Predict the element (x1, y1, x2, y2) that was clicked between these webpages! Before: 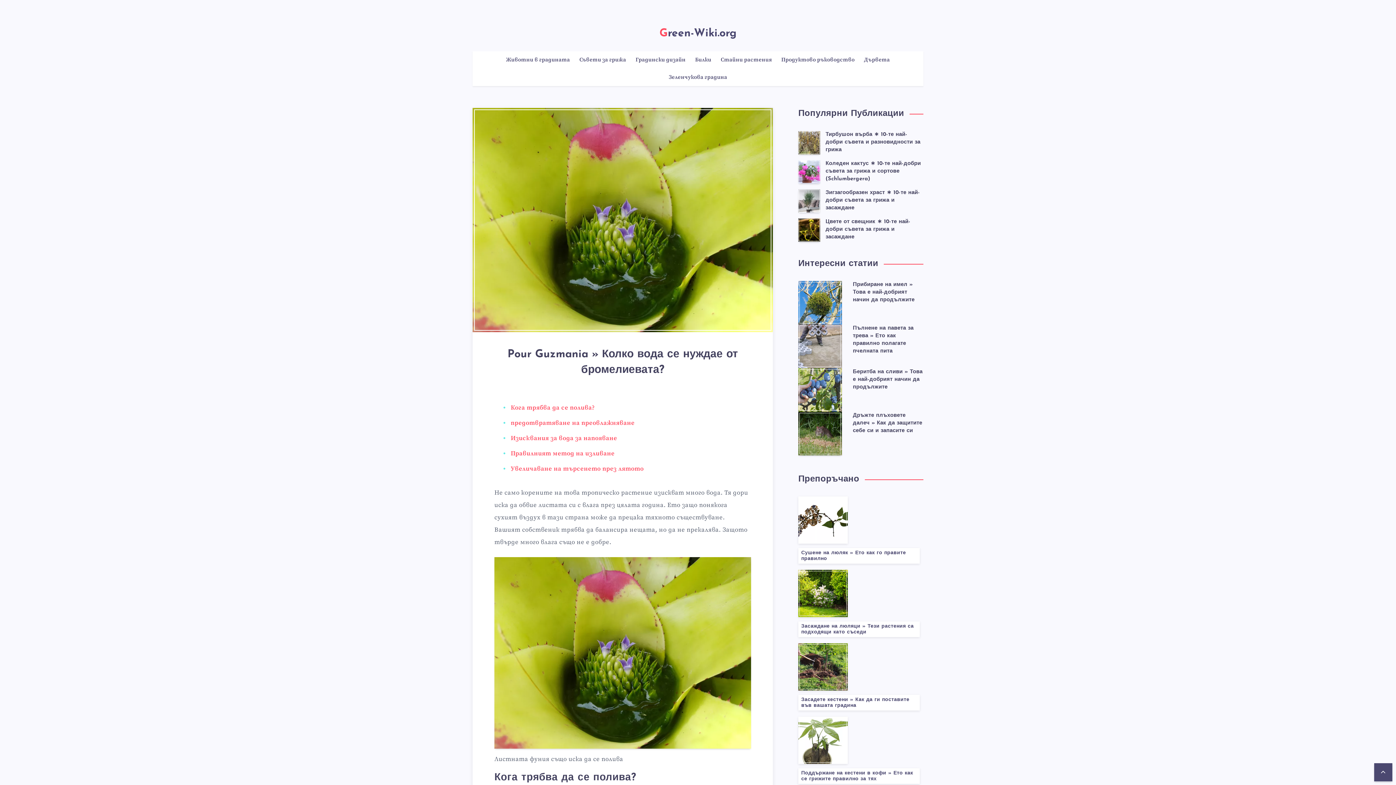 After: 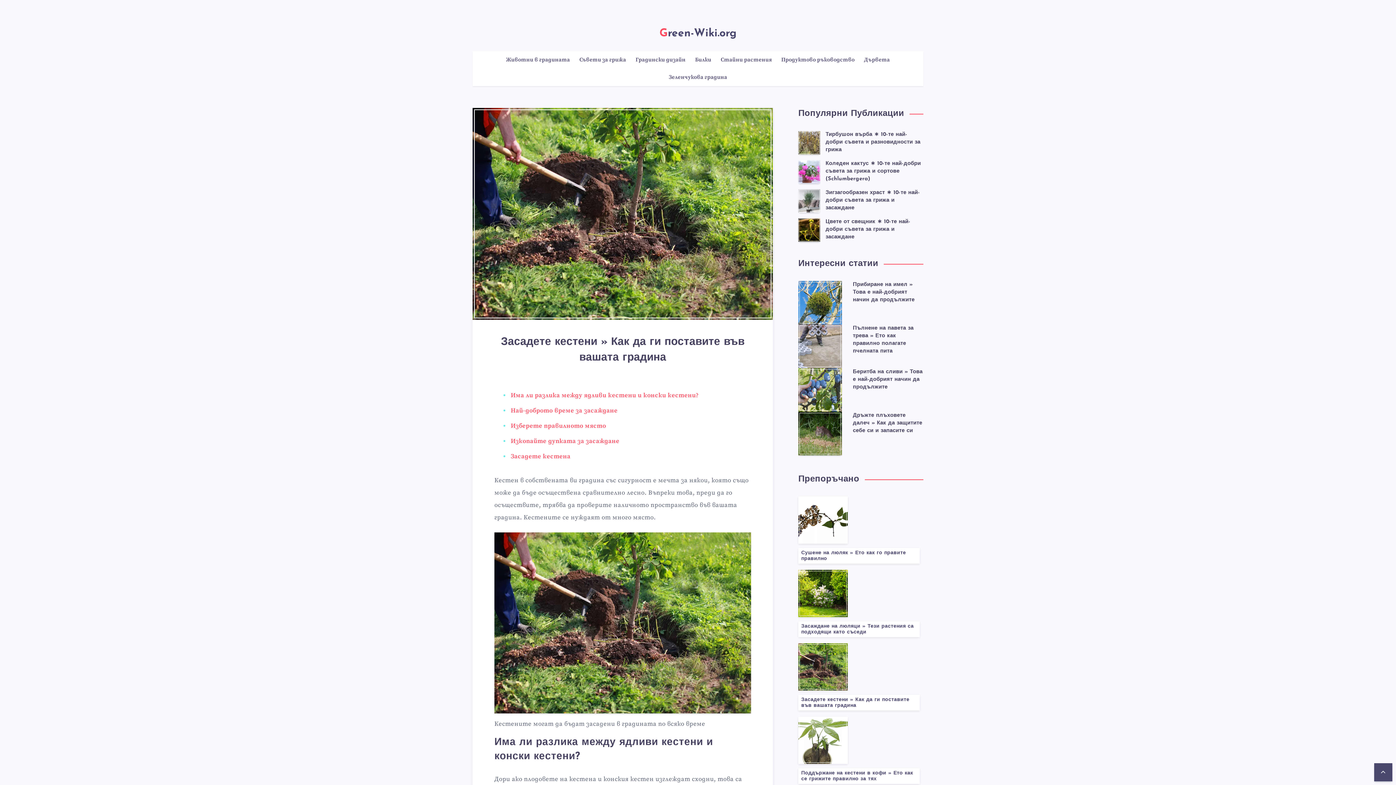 Action: bbox: (798, 643, 848, 690)